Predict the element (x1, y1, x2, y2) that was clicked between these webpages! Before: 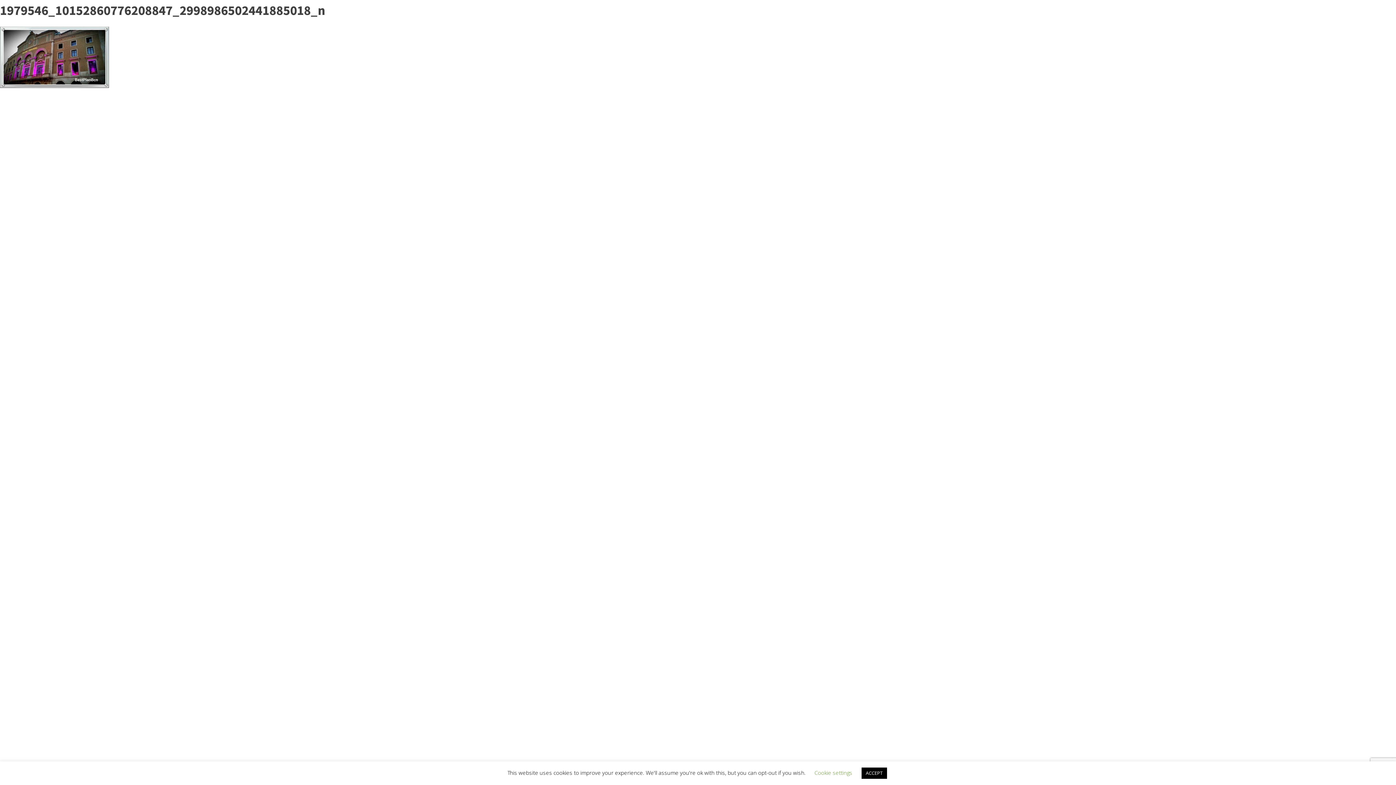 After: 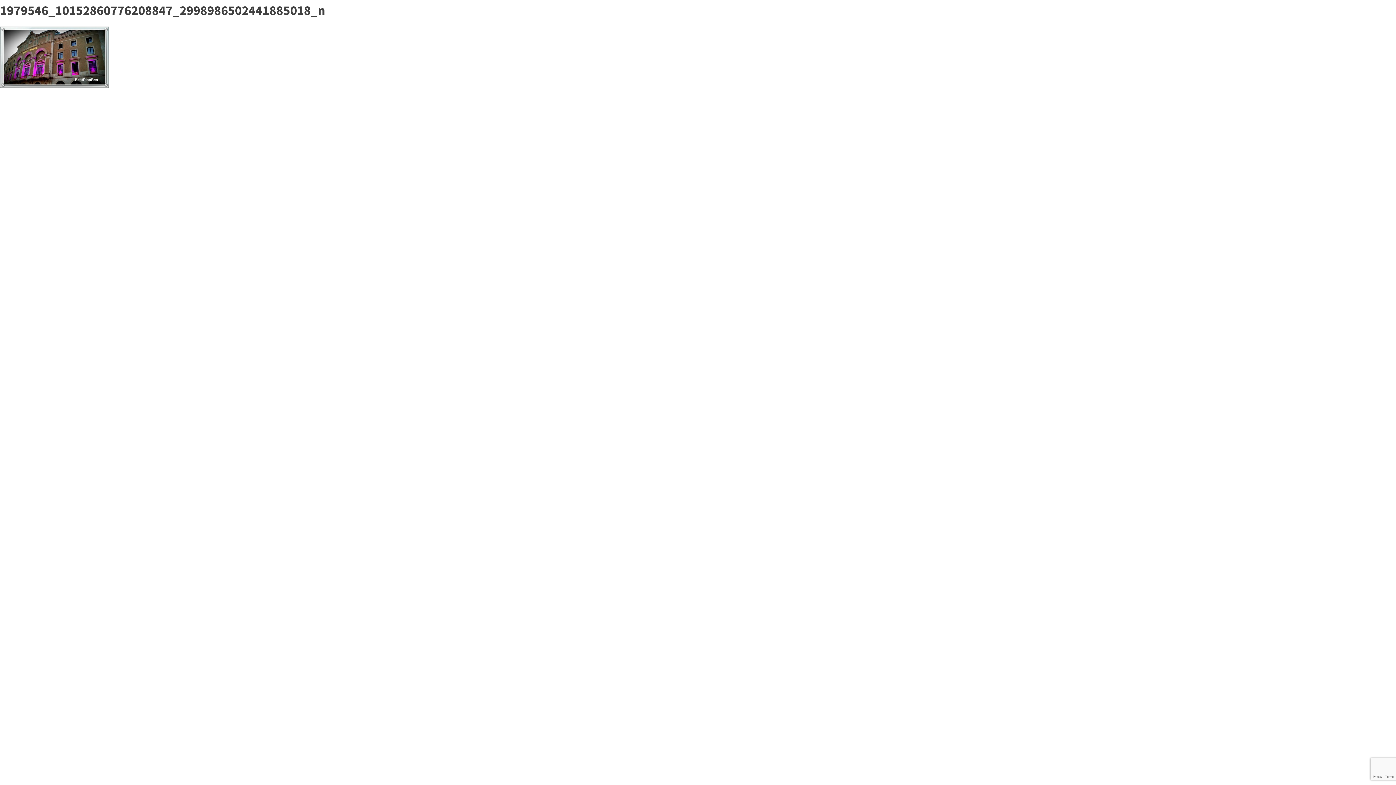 Action: bbox: (861, 768, 887, 779) label: ACCEPT